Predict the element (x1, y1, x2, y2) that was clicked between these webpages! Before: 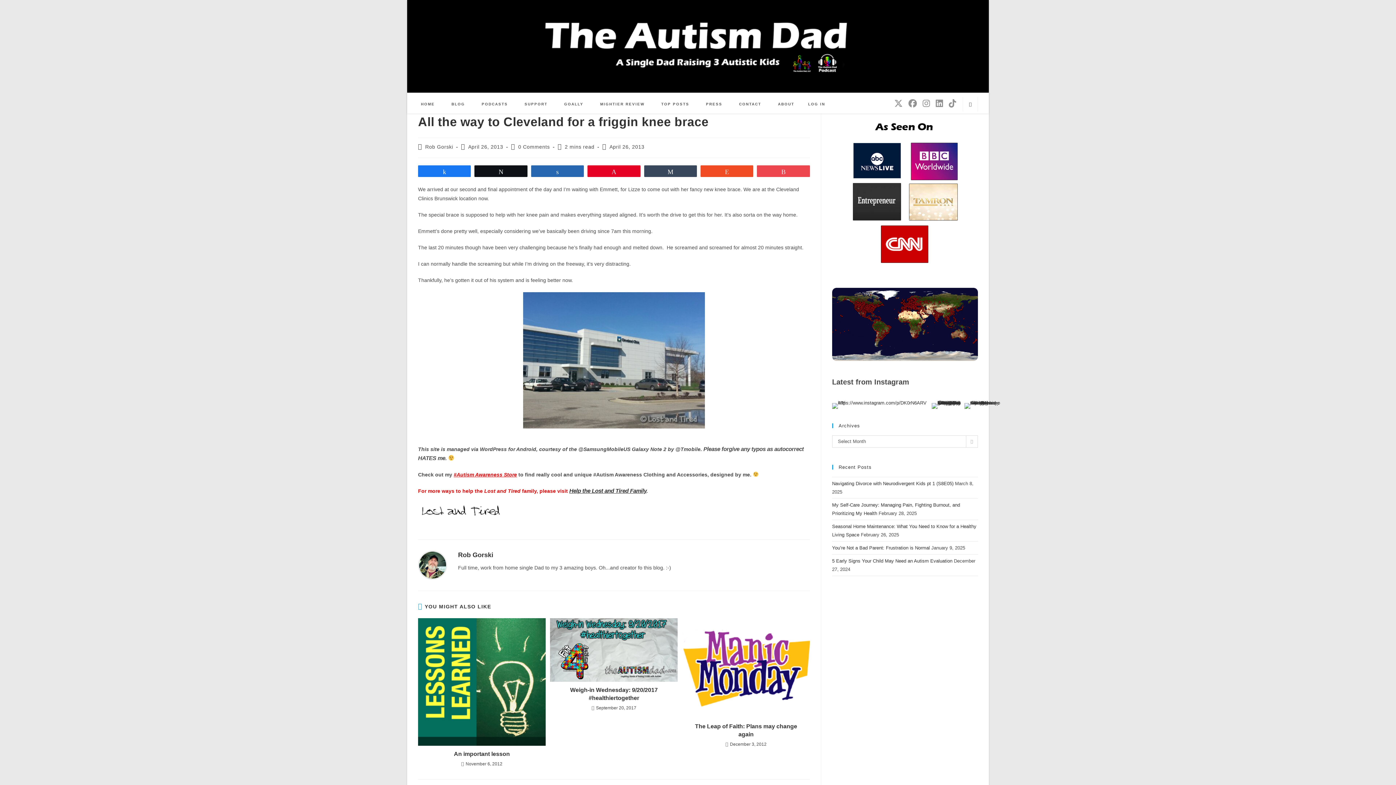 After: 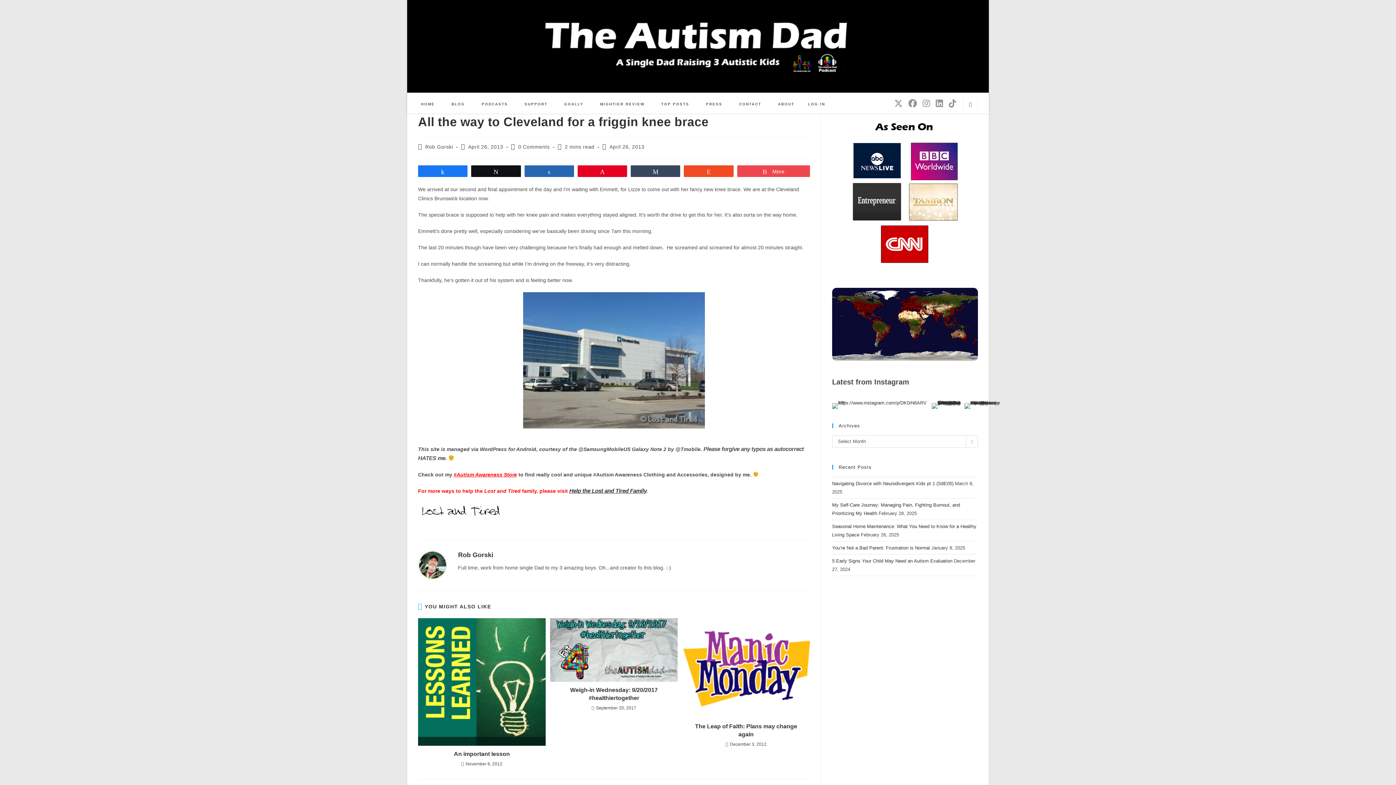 Action: bbox: (757, 165, 809, 176) label: More